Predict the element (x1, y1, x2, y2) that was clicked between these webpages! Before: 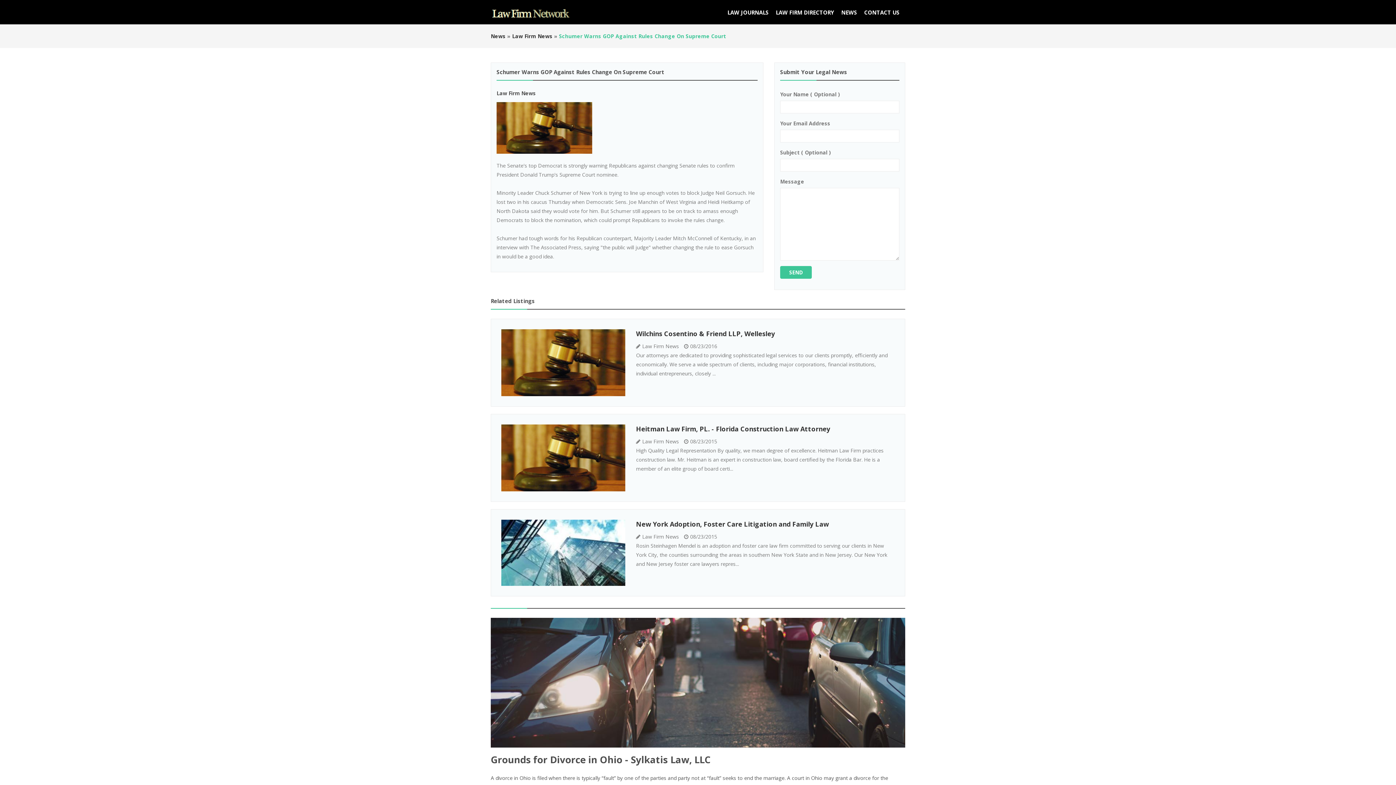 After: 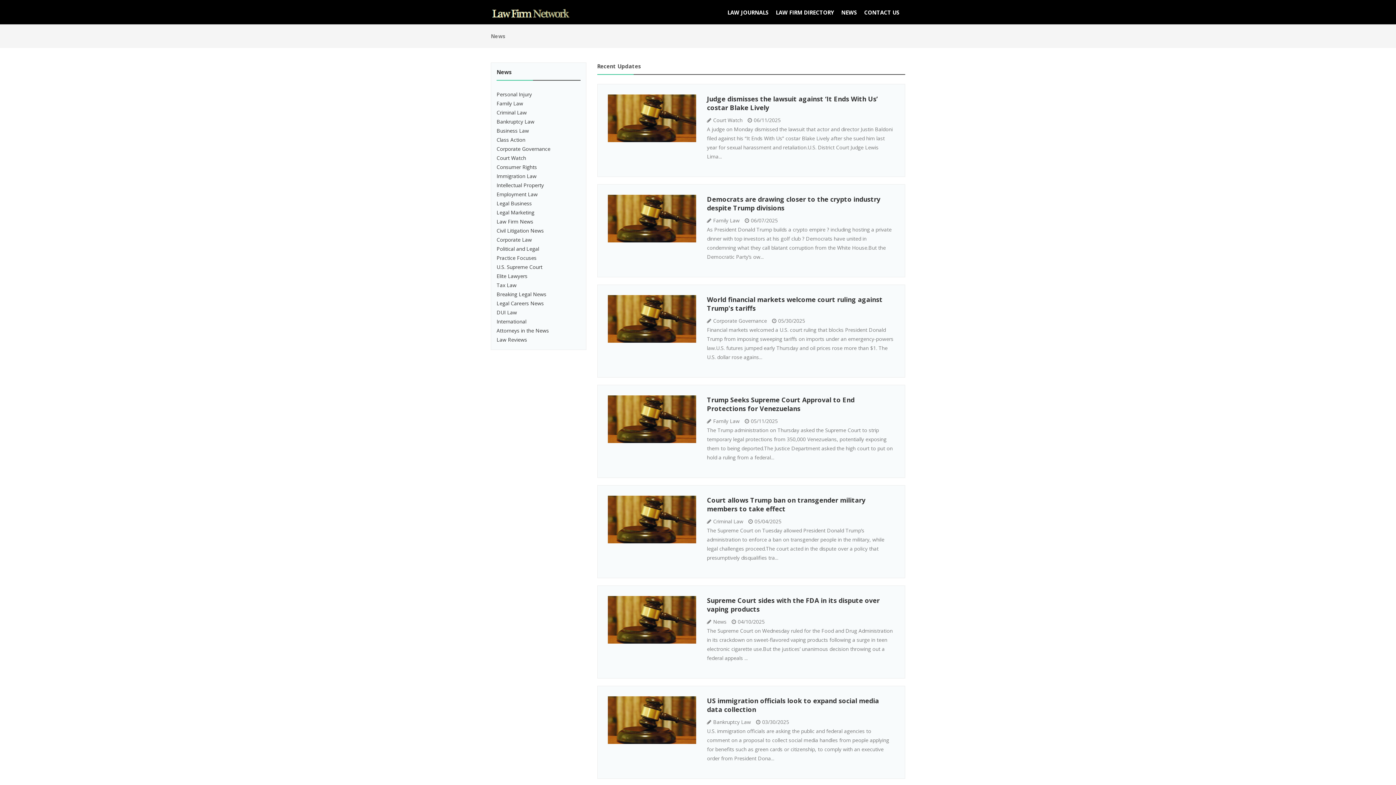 Action: label: News bbox: (490, 32, 505, 39)